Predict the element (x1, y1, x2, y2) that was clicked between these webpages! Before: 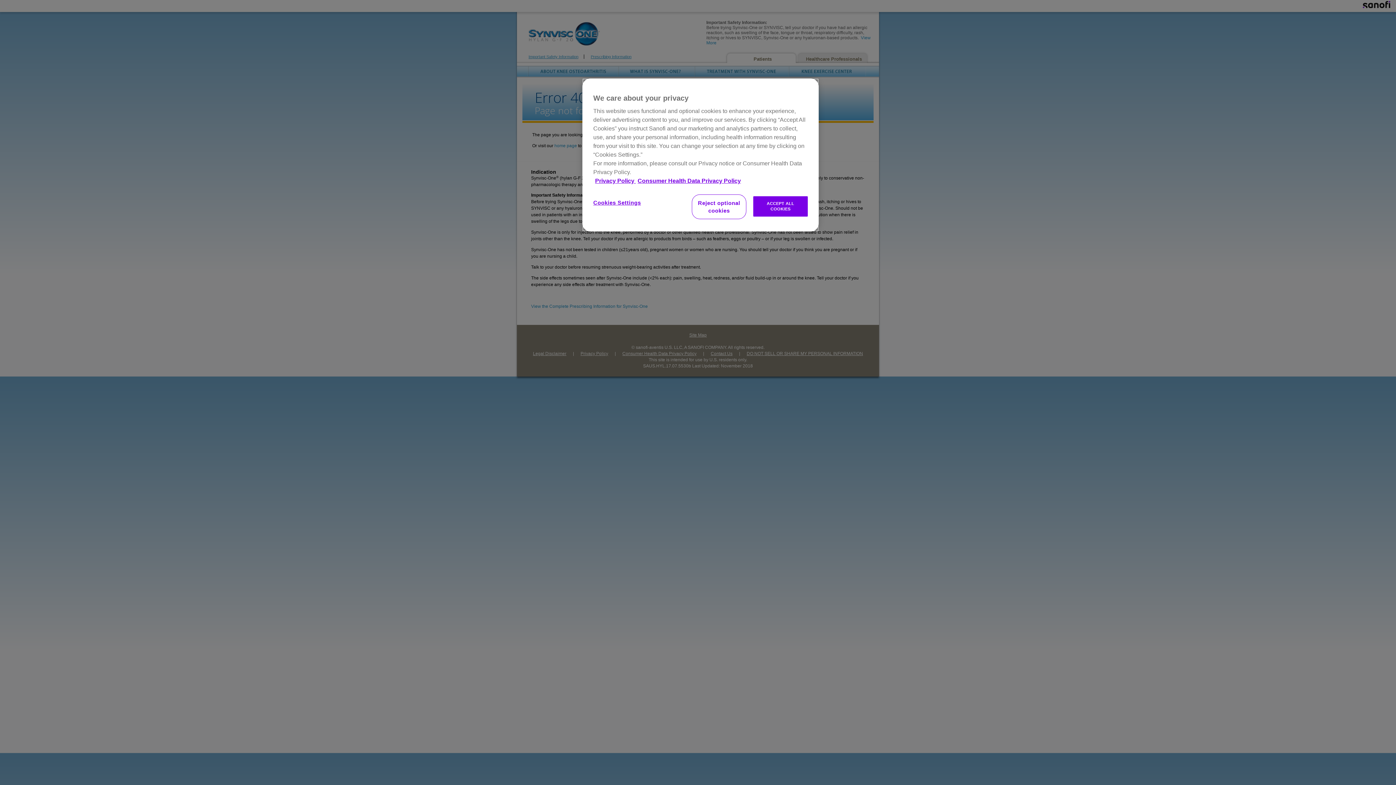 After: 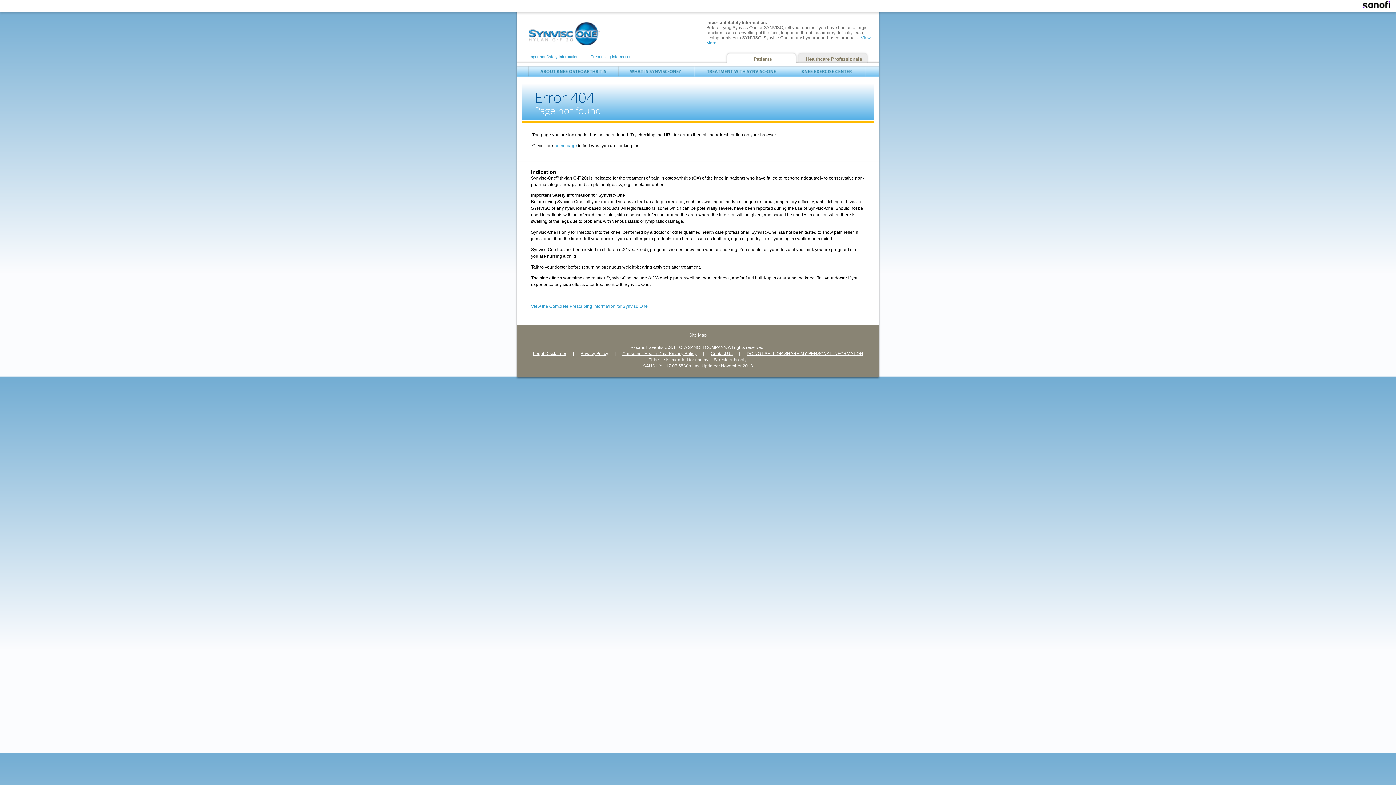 Action: label: ACCEPT ALL COOKIES bbox: (753, 196, 808, 216)